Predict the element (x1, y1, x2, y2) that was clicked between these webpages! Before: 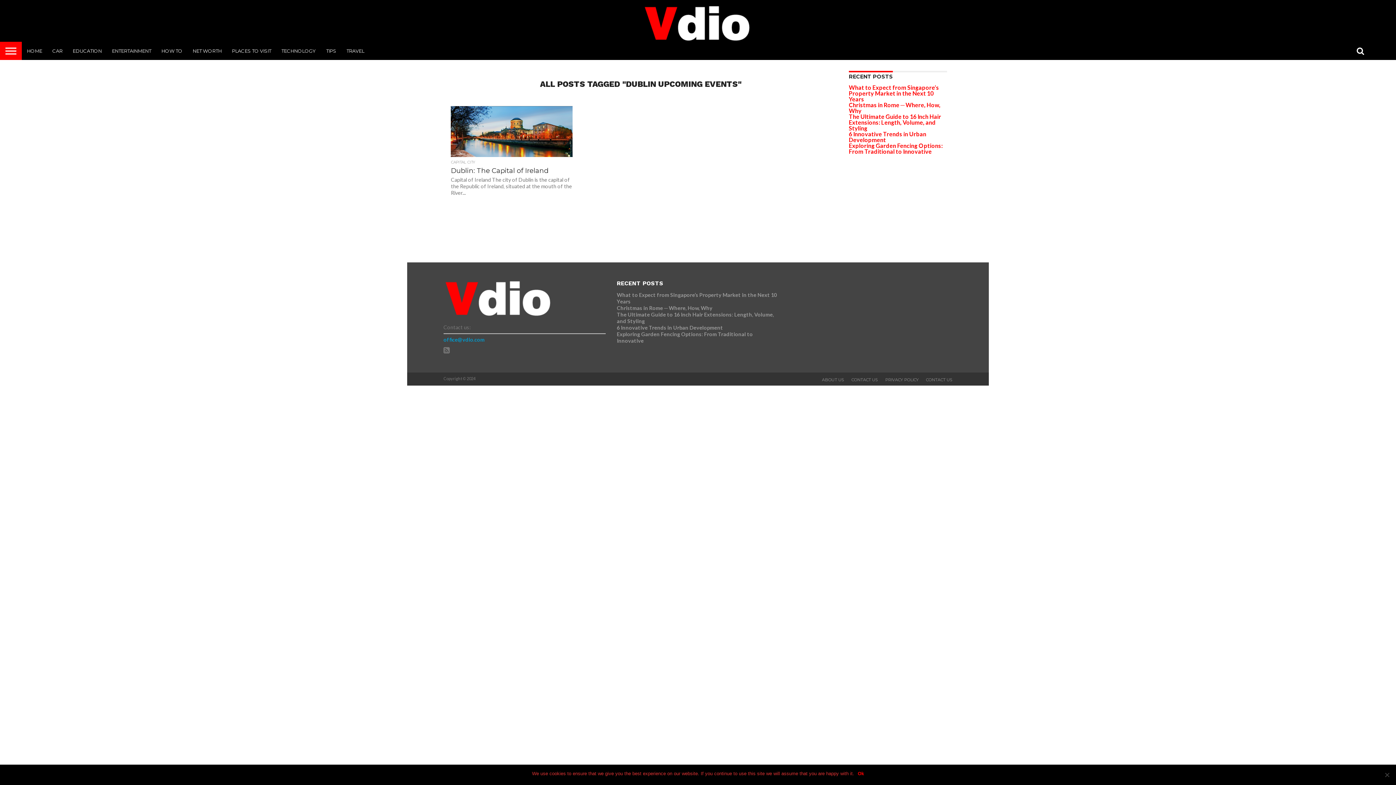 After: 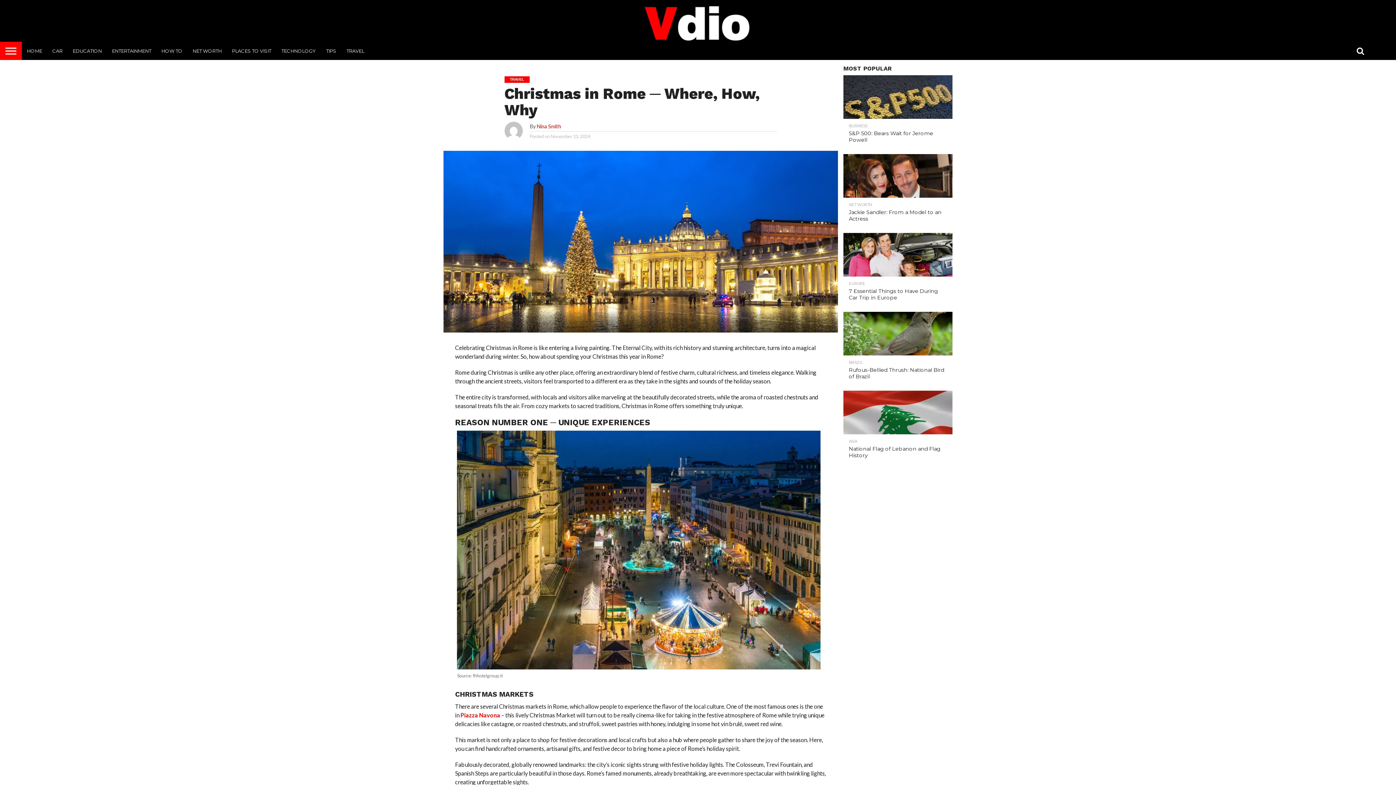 Action: label: Christmas in Rome ─ Where, How, Why bbox: (849, 101, 940, 114)